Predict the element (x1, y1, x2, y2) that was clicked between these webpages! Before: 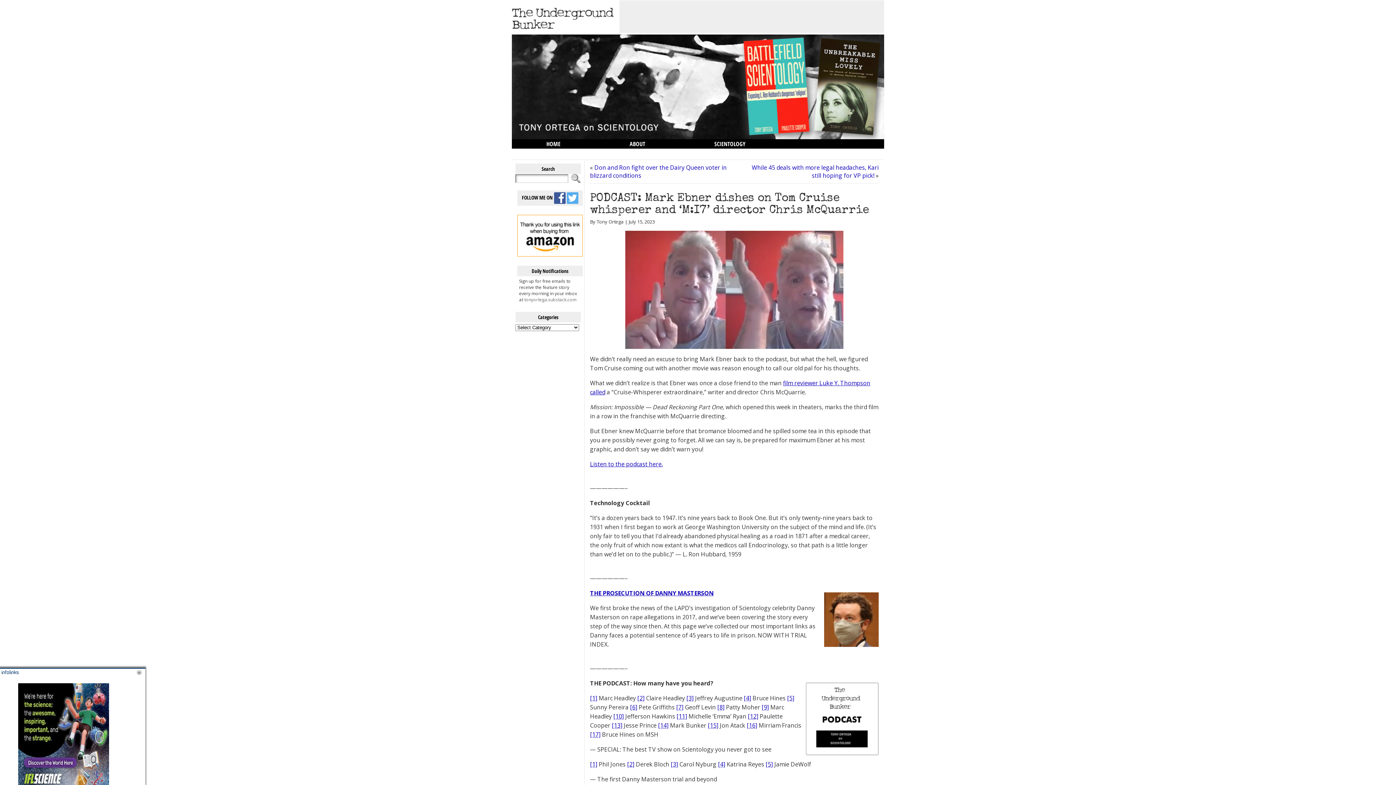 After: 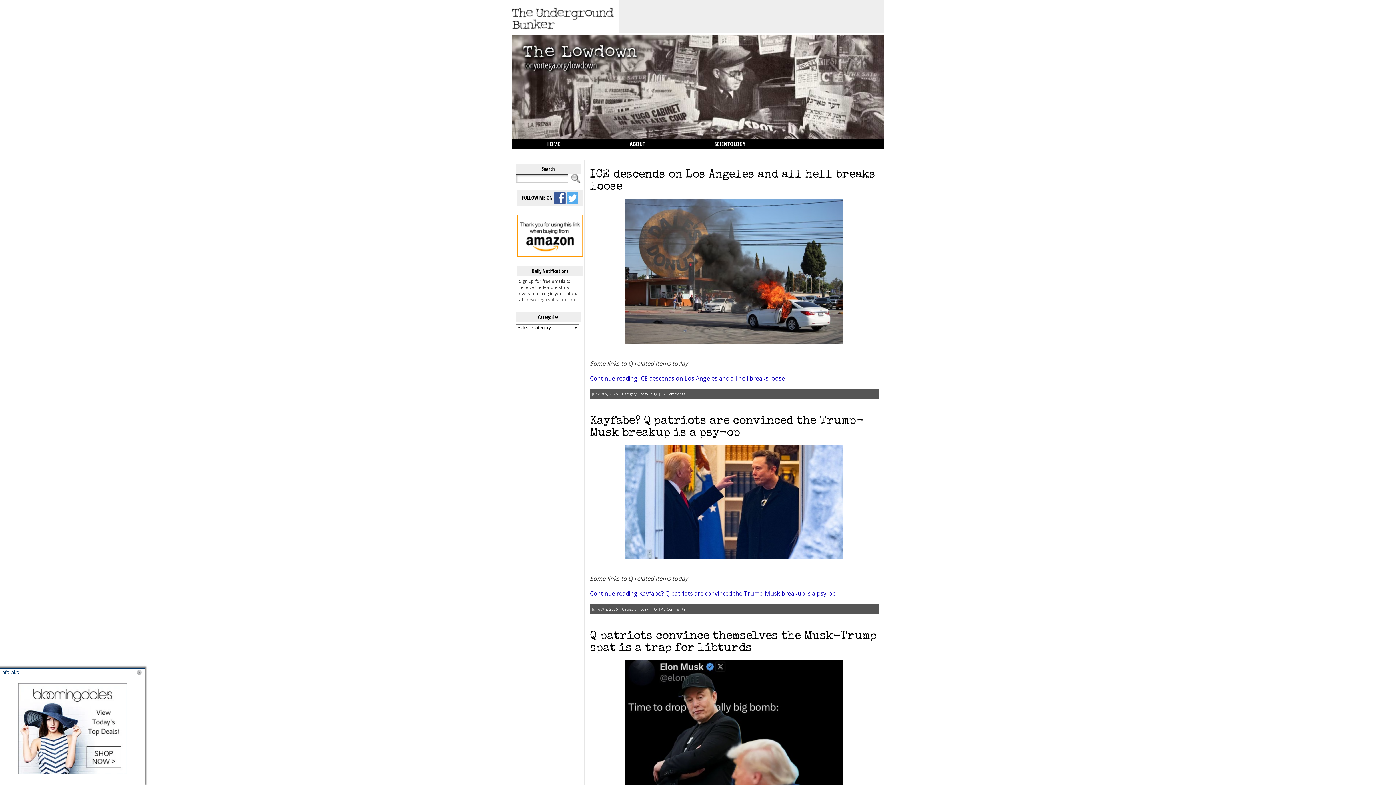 Action: bbox: (512, 148, 616, 158) label: THE LOWDOWN